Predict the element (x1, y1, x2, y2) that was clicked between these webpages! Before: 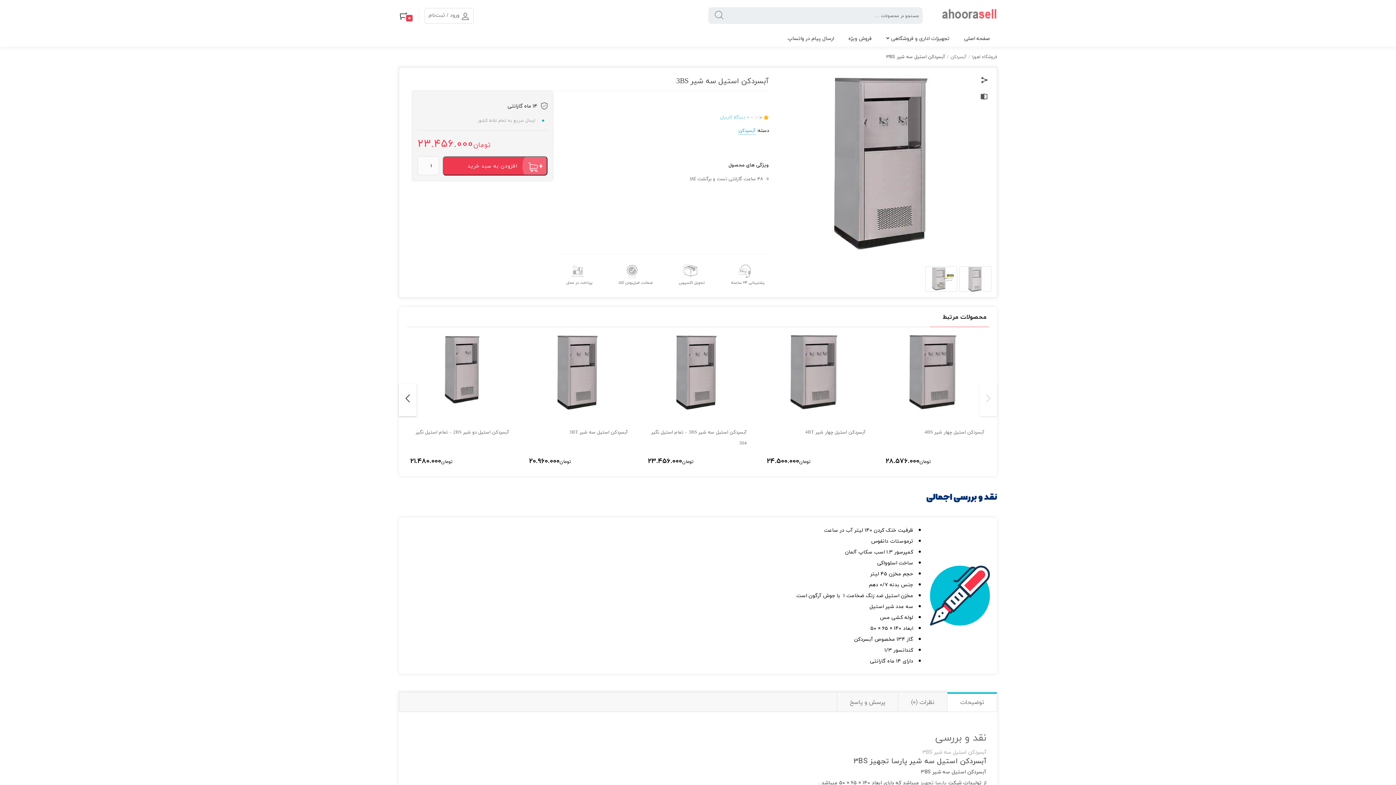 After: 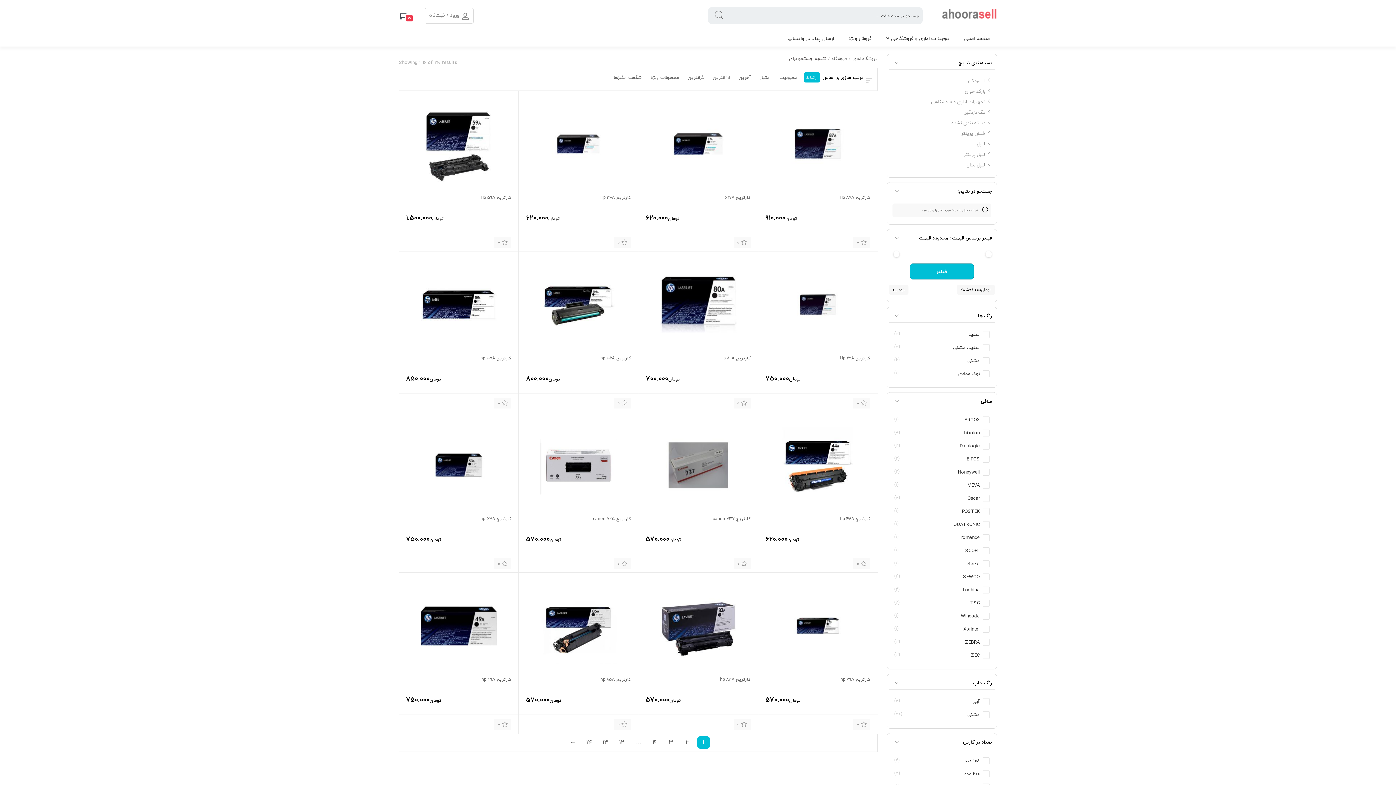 Action: bbox: (708, 7, 730, 24)